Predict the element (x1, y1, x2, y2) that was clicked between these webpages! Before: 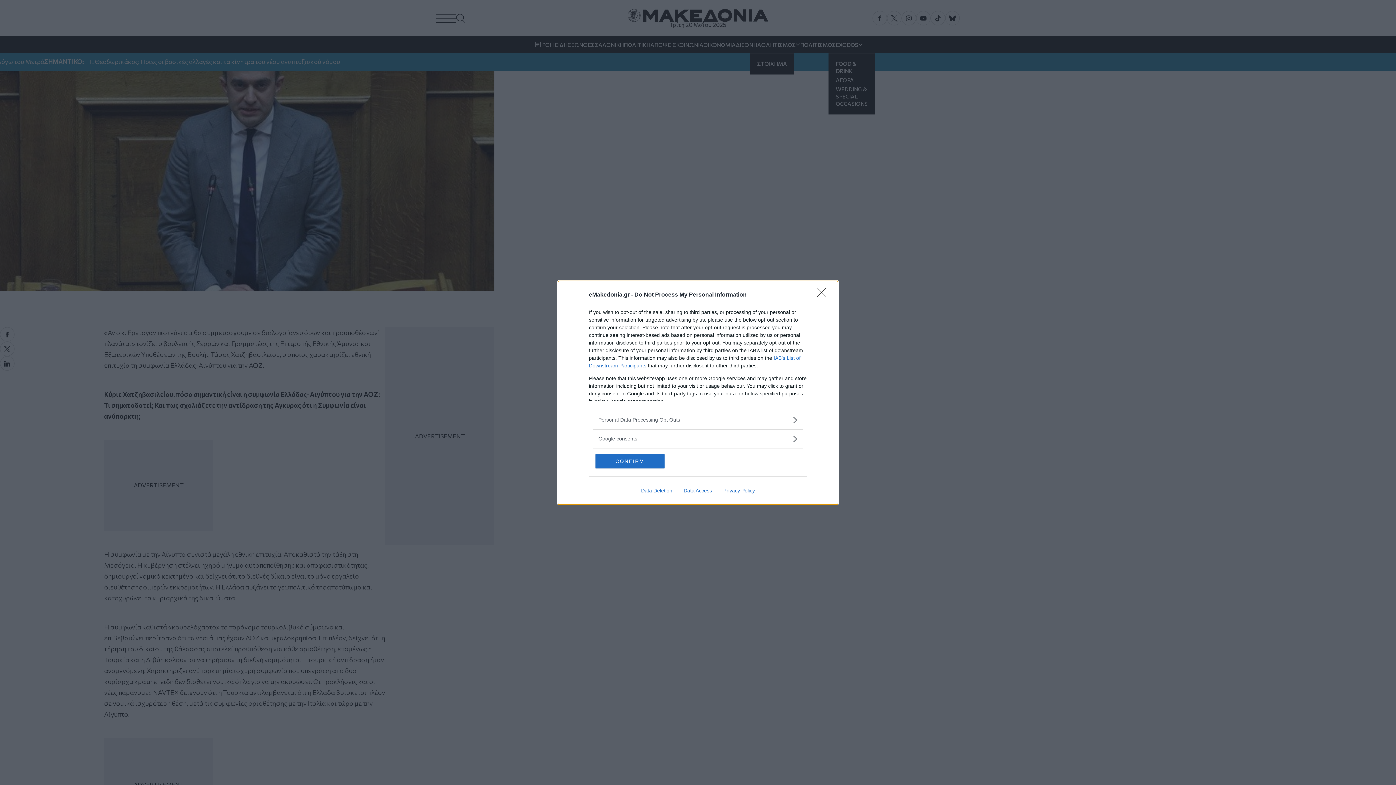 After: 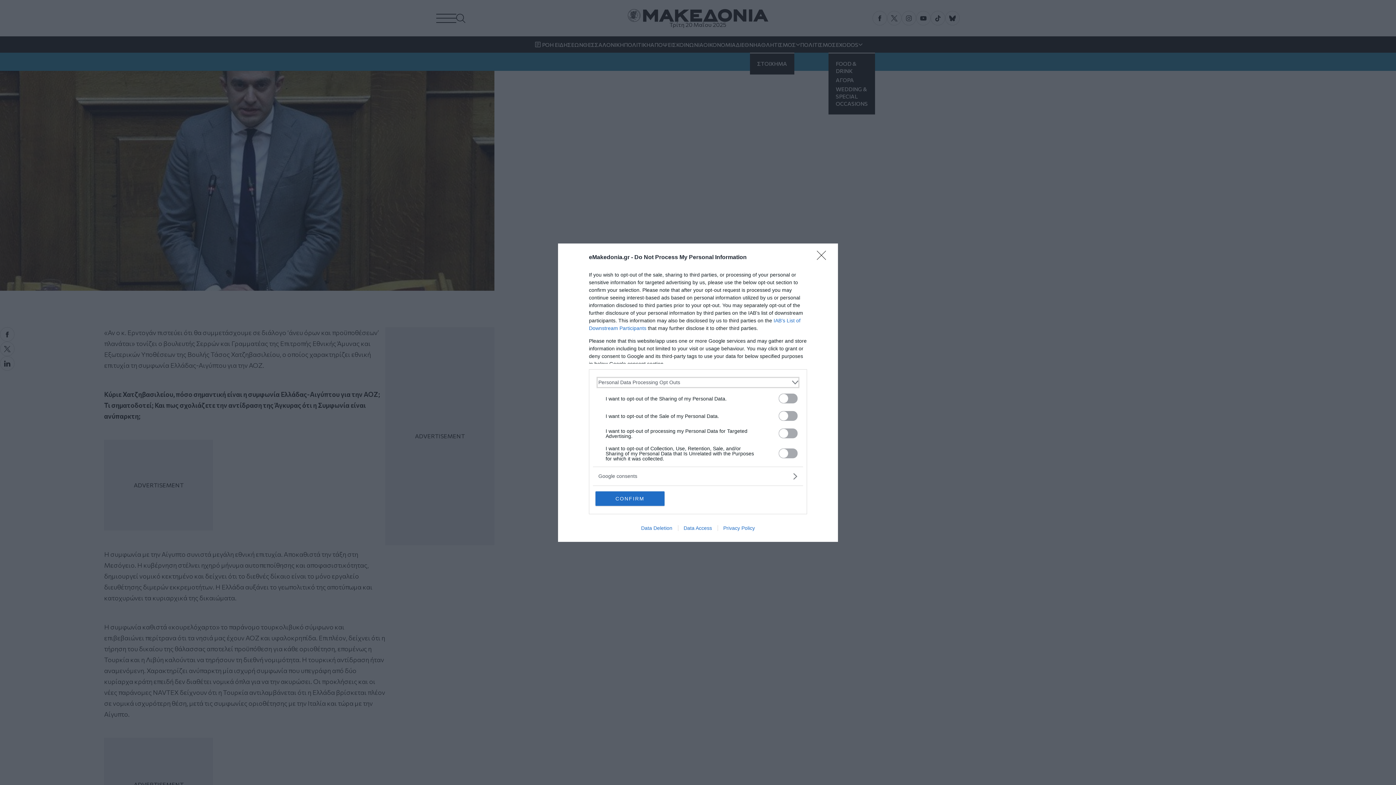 Action: bbox: (598, 416, 797, 423) label: Opt-Outs